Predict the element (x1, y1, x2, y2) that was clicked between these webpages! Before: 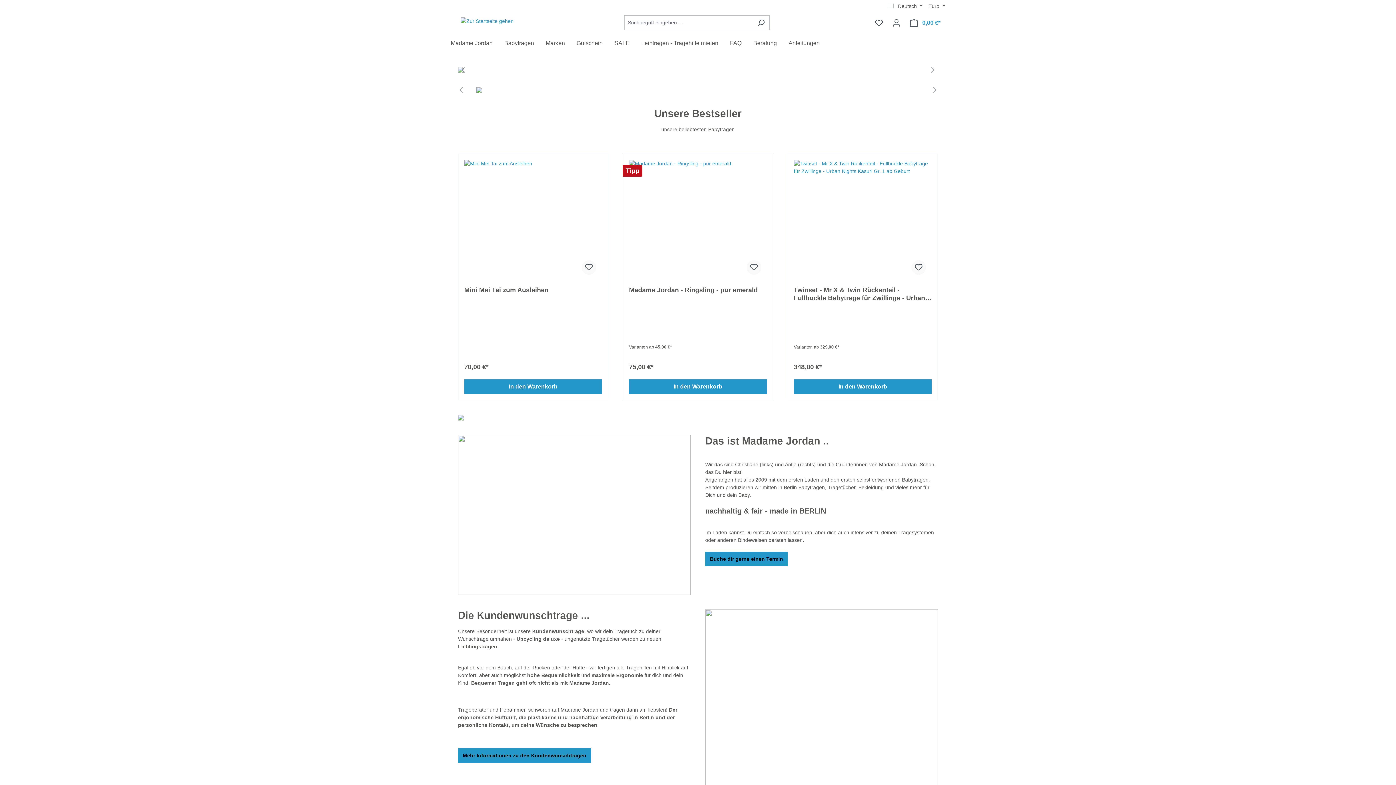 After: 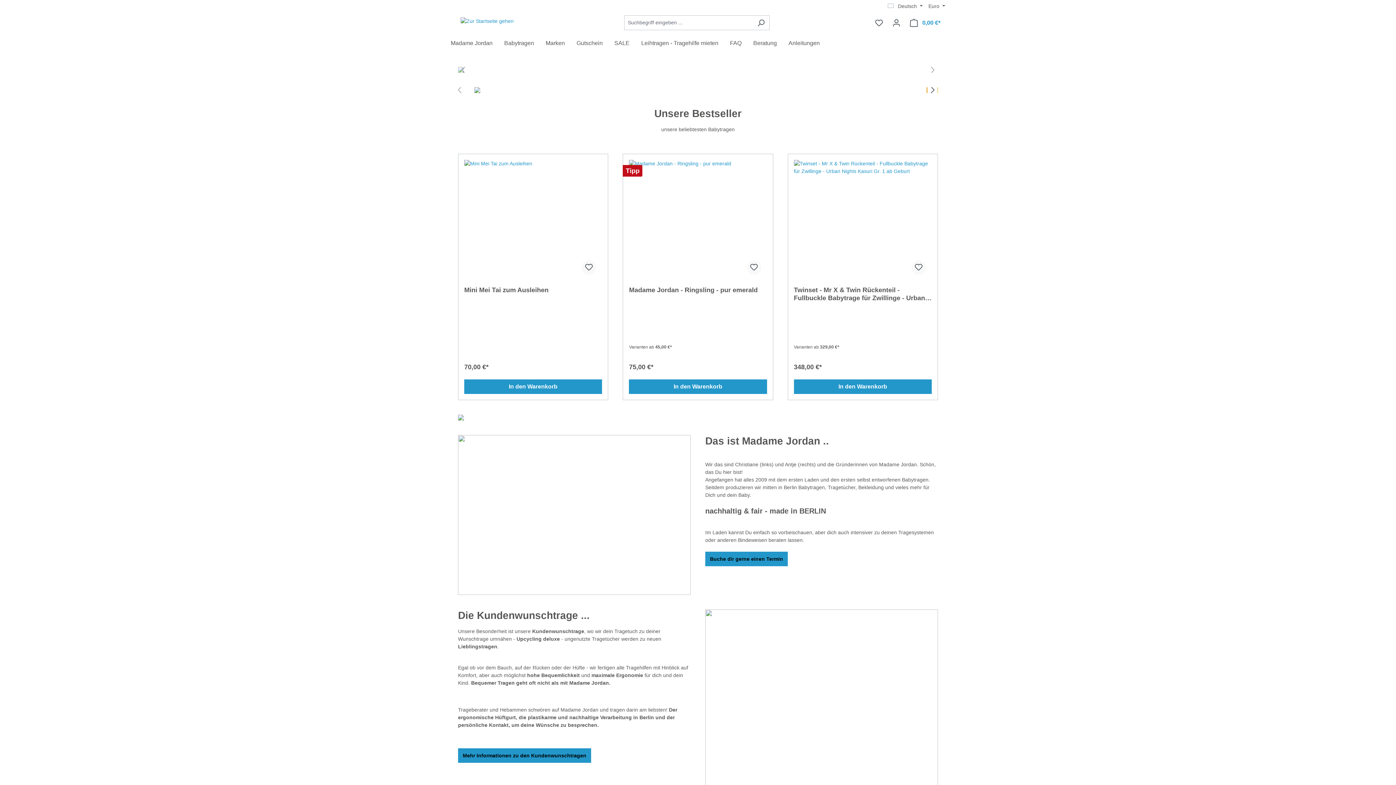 Action: label: Nächstes bbox: (929, 78, 940, 102)